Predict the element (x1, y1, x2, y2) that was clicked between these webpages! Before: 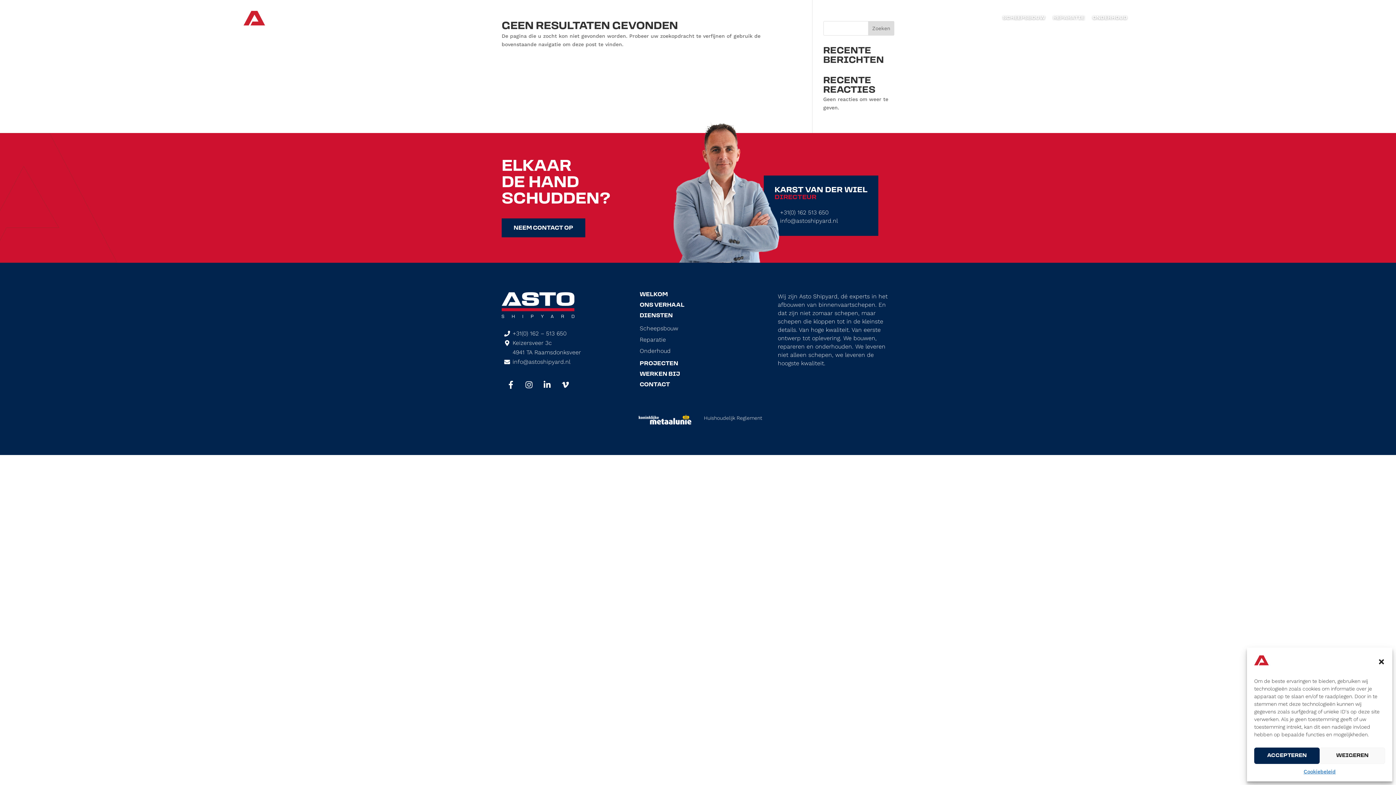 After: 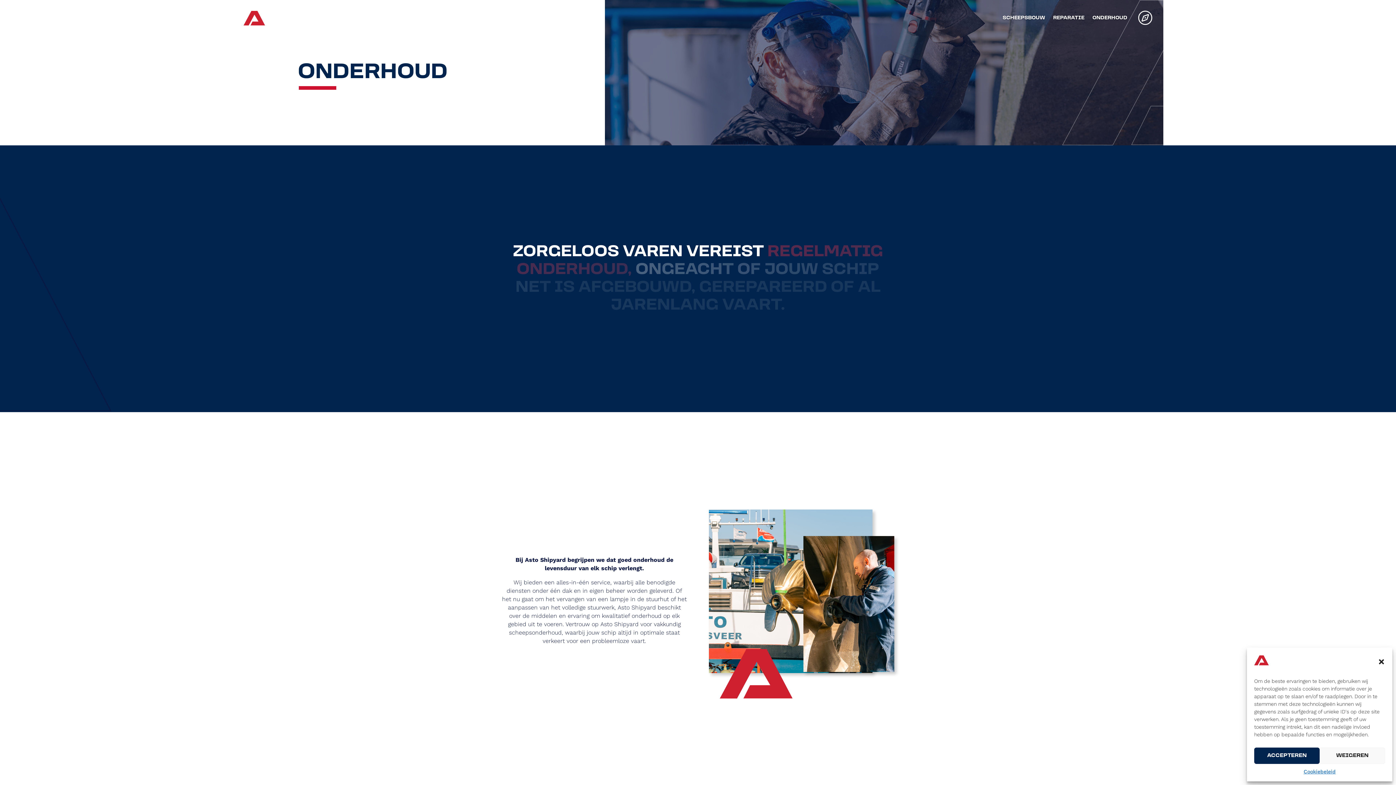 Action: bbox: (1092, 15, 1127, 23) label: ONDERHOUD